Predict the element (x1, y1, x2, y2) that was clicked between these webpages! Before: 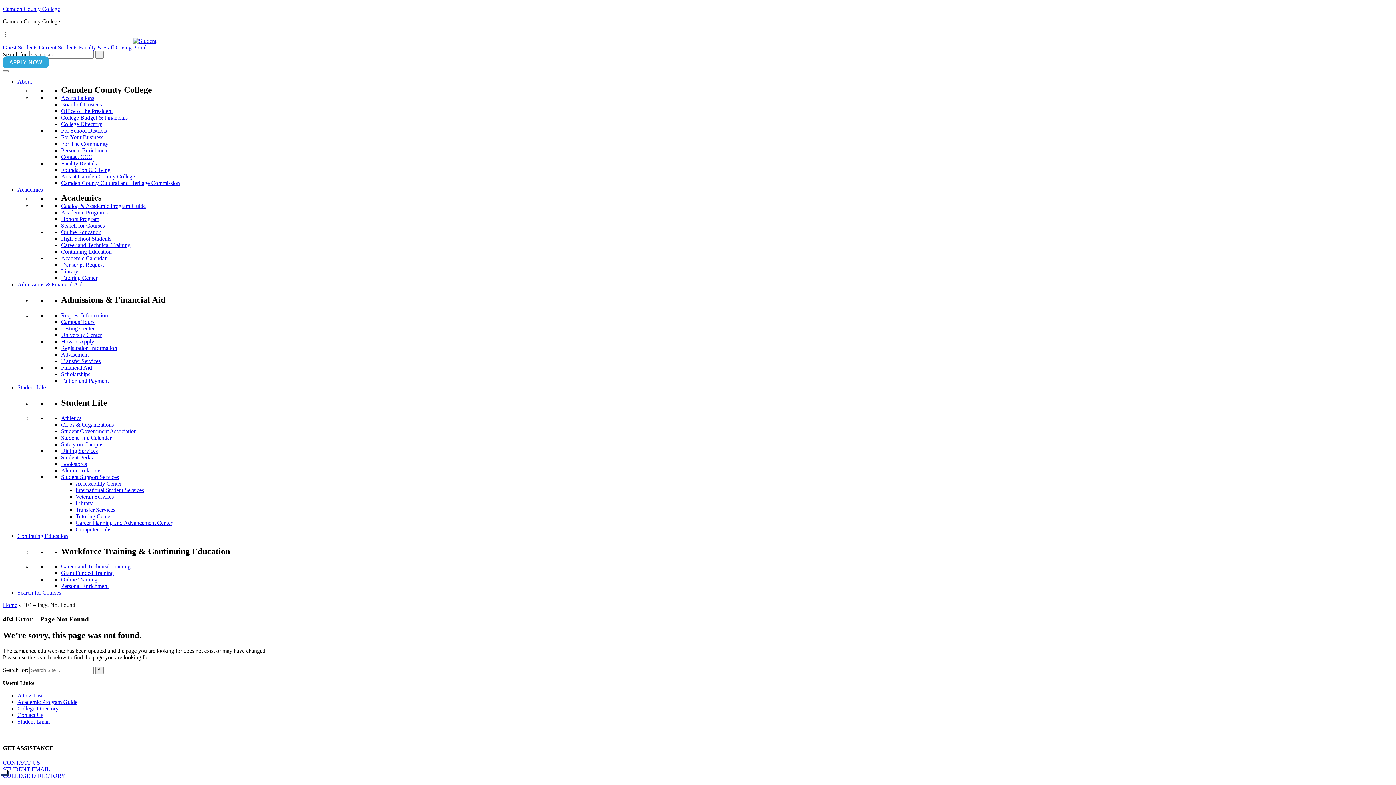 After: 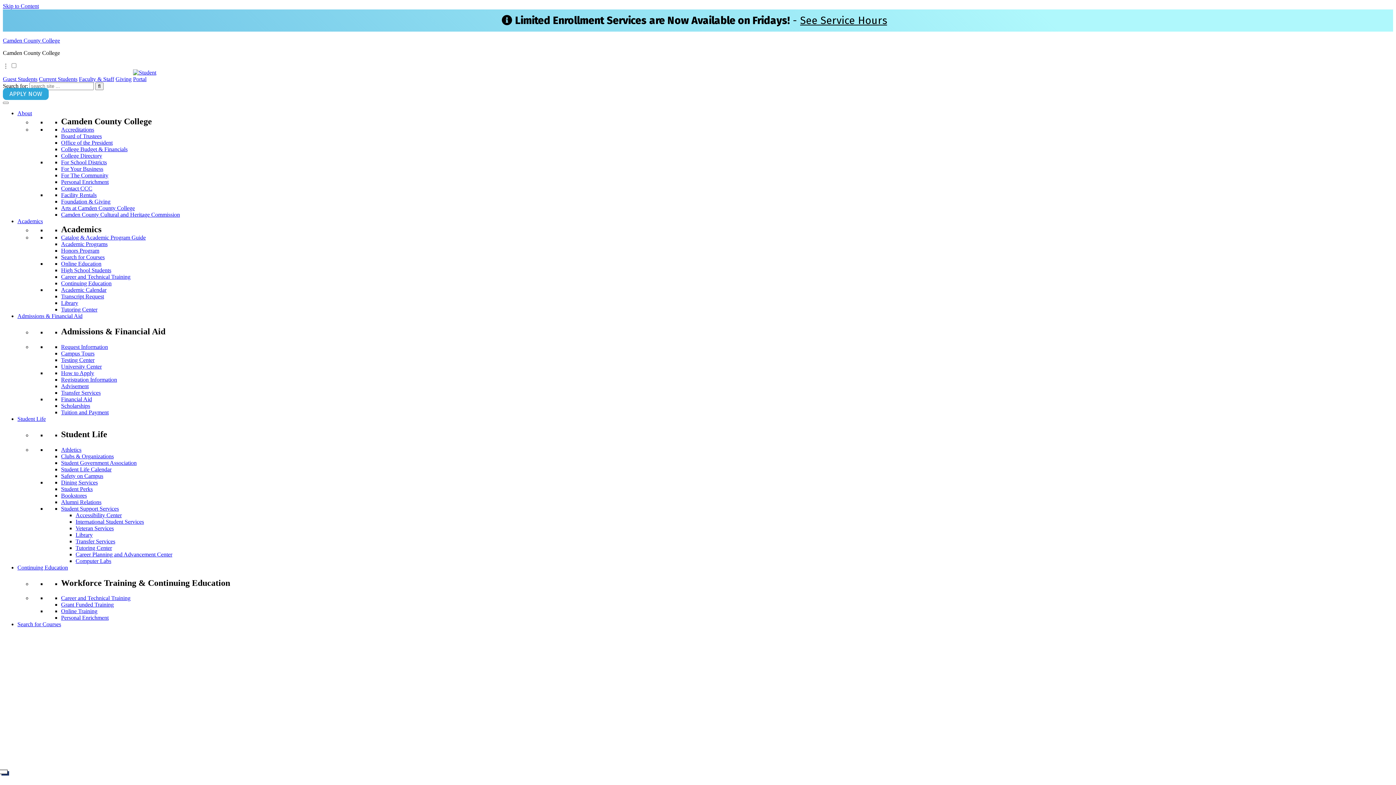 Action: label: Current Students bbox: (38, 44, 77, 50)